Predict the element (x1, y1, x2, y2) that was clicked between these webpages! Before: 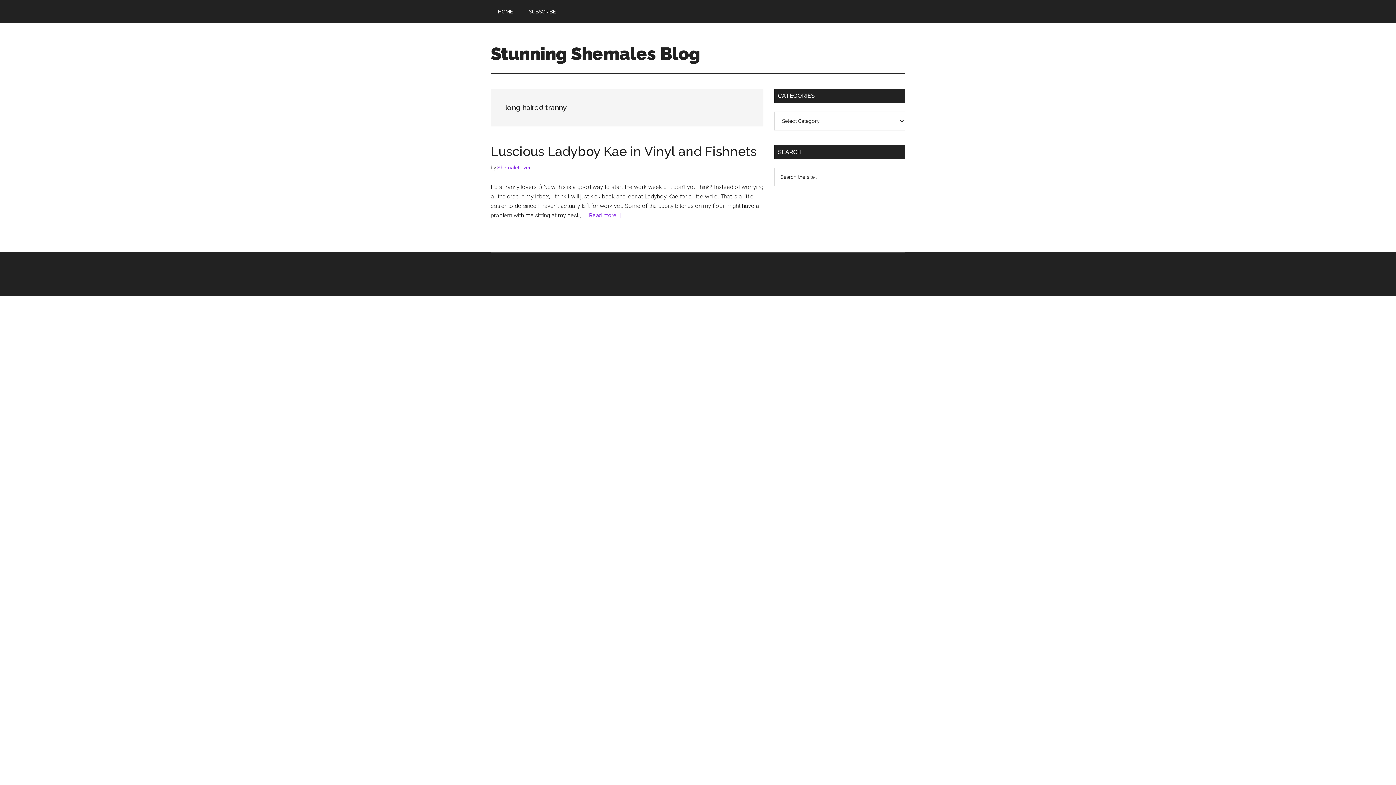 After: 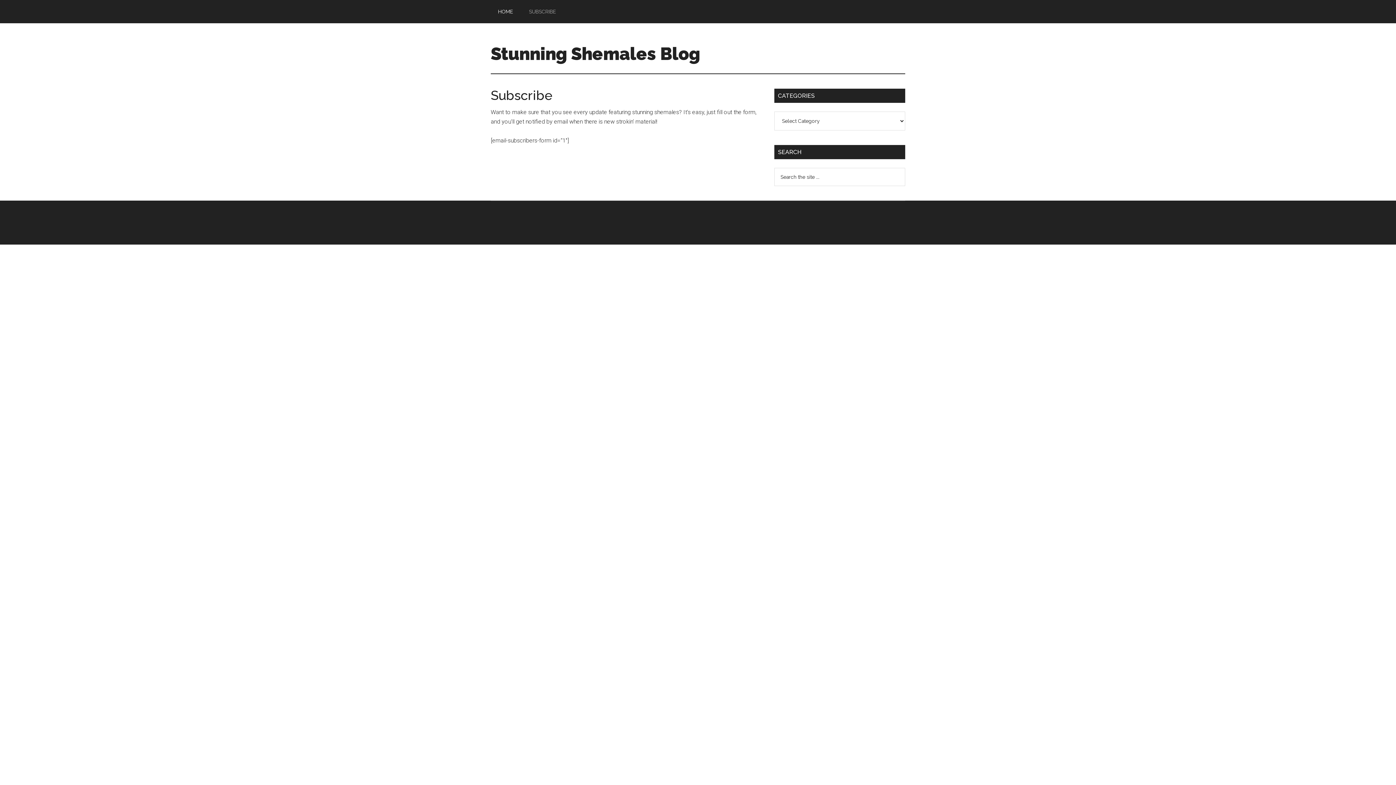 Action: bbox: (521, 0, 563, 23) label: SUBSCRIBE